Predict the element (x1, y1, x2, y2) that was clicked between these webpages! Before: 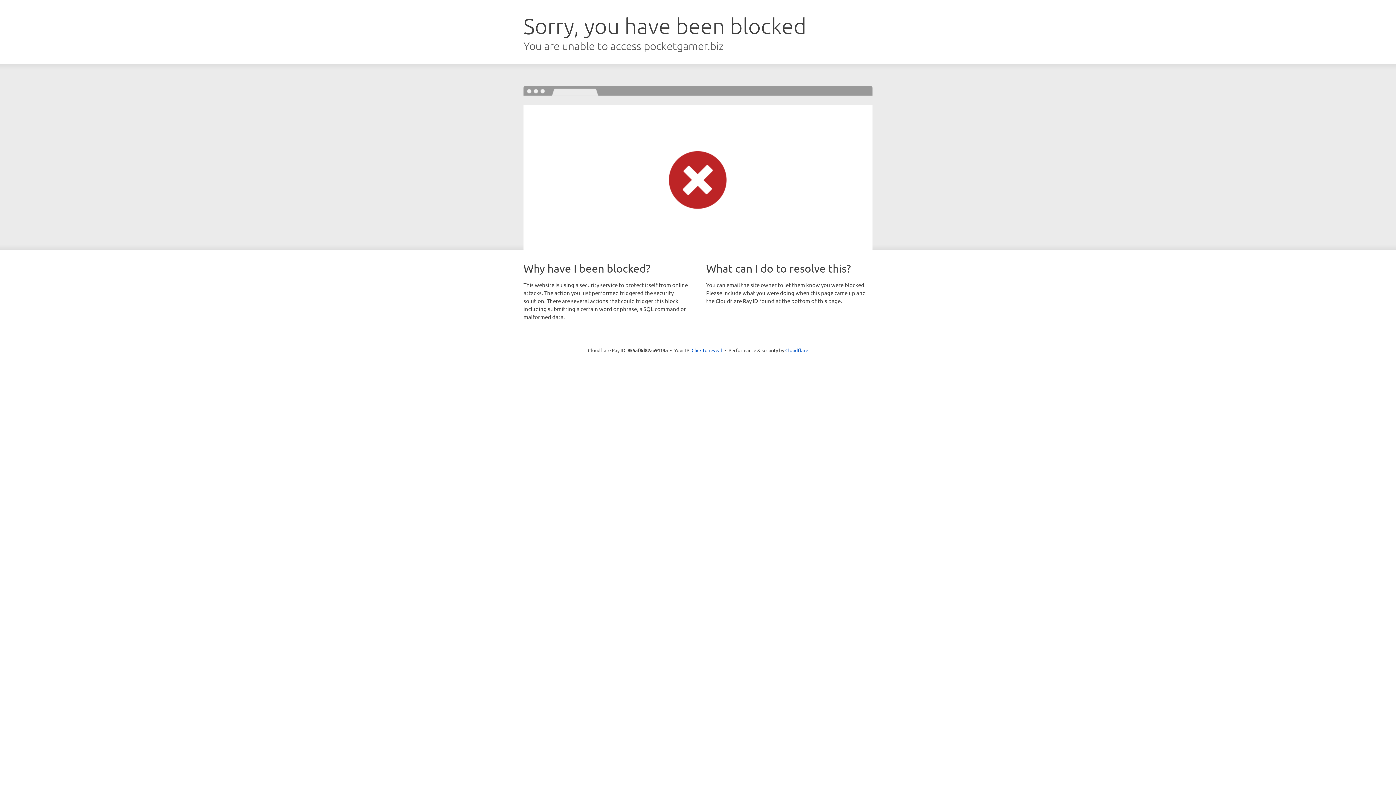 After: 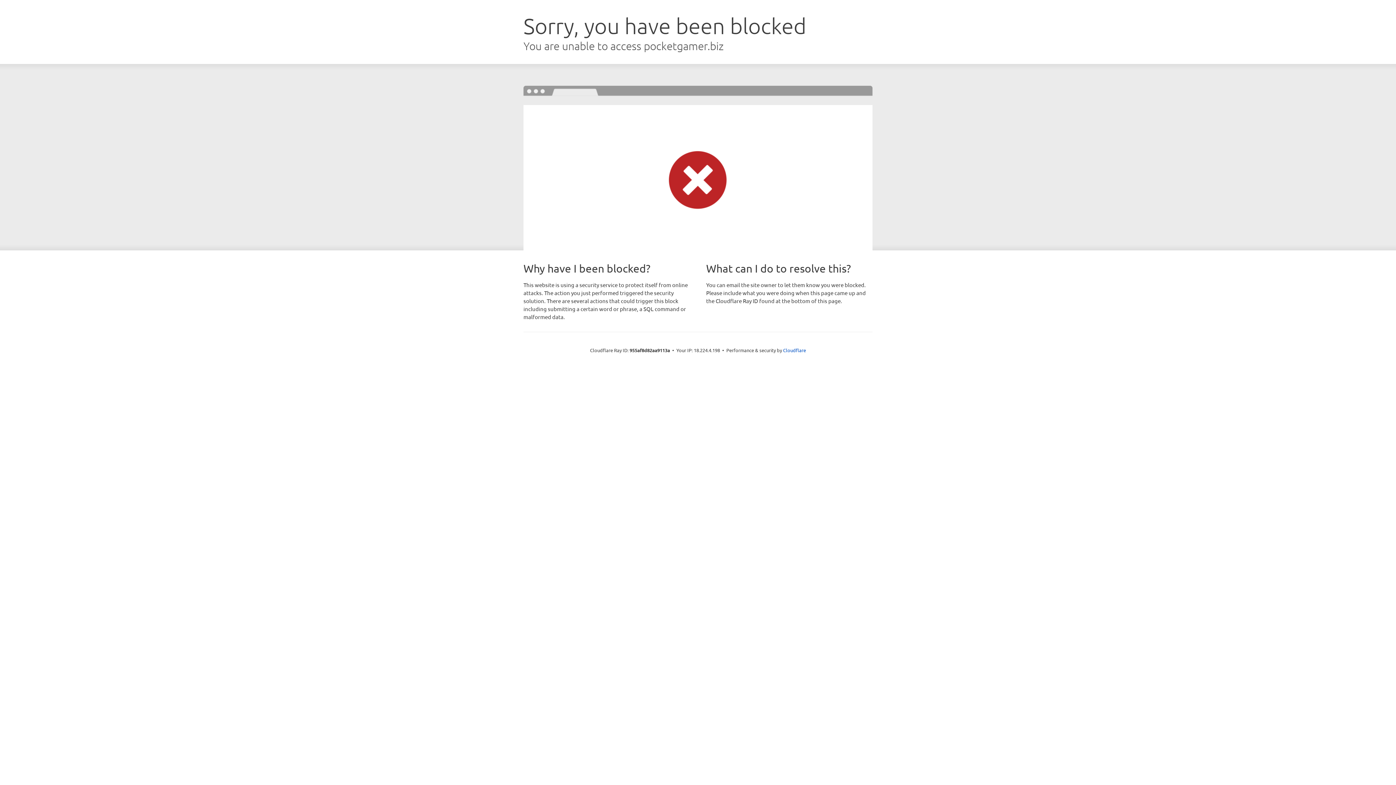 Action: label: Click to reveal bbox: (691, 346, 722, 353)